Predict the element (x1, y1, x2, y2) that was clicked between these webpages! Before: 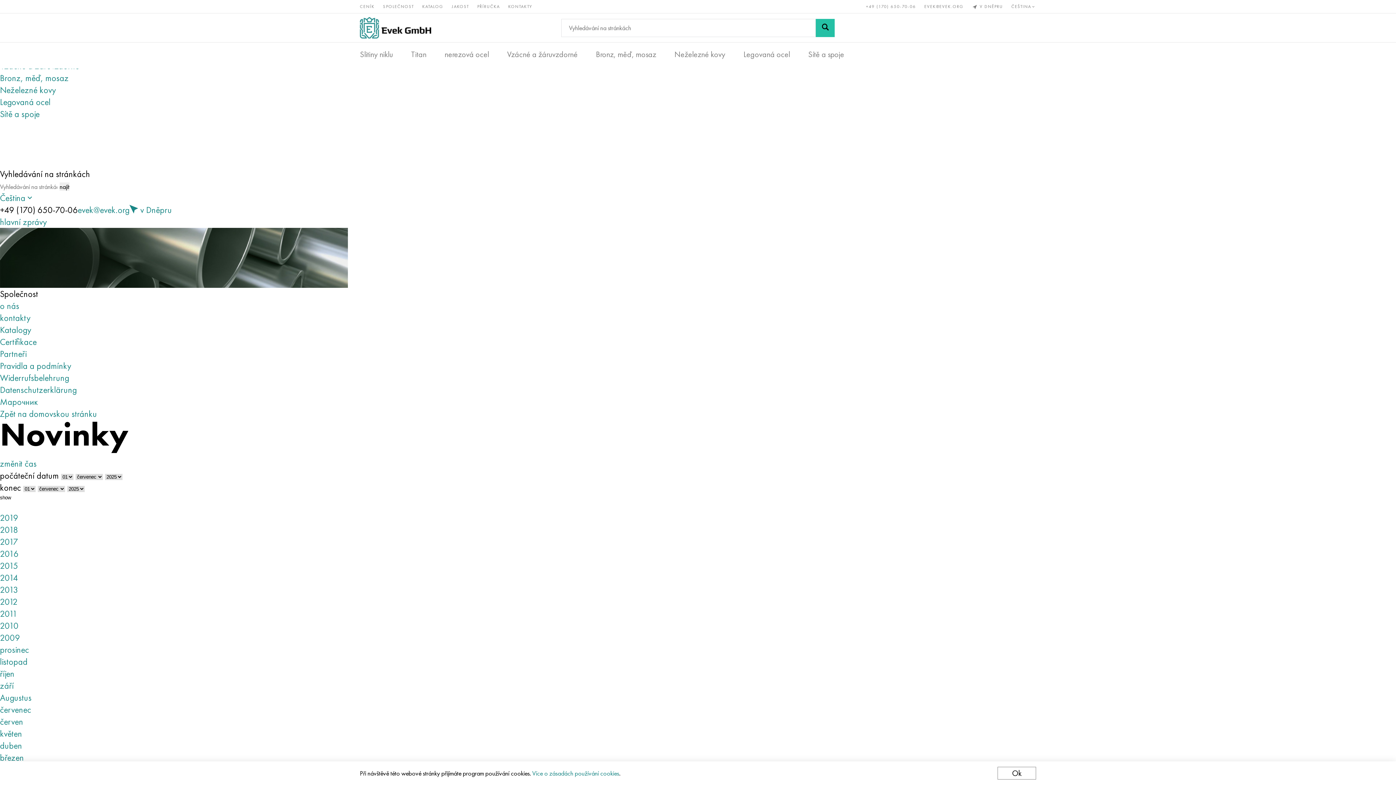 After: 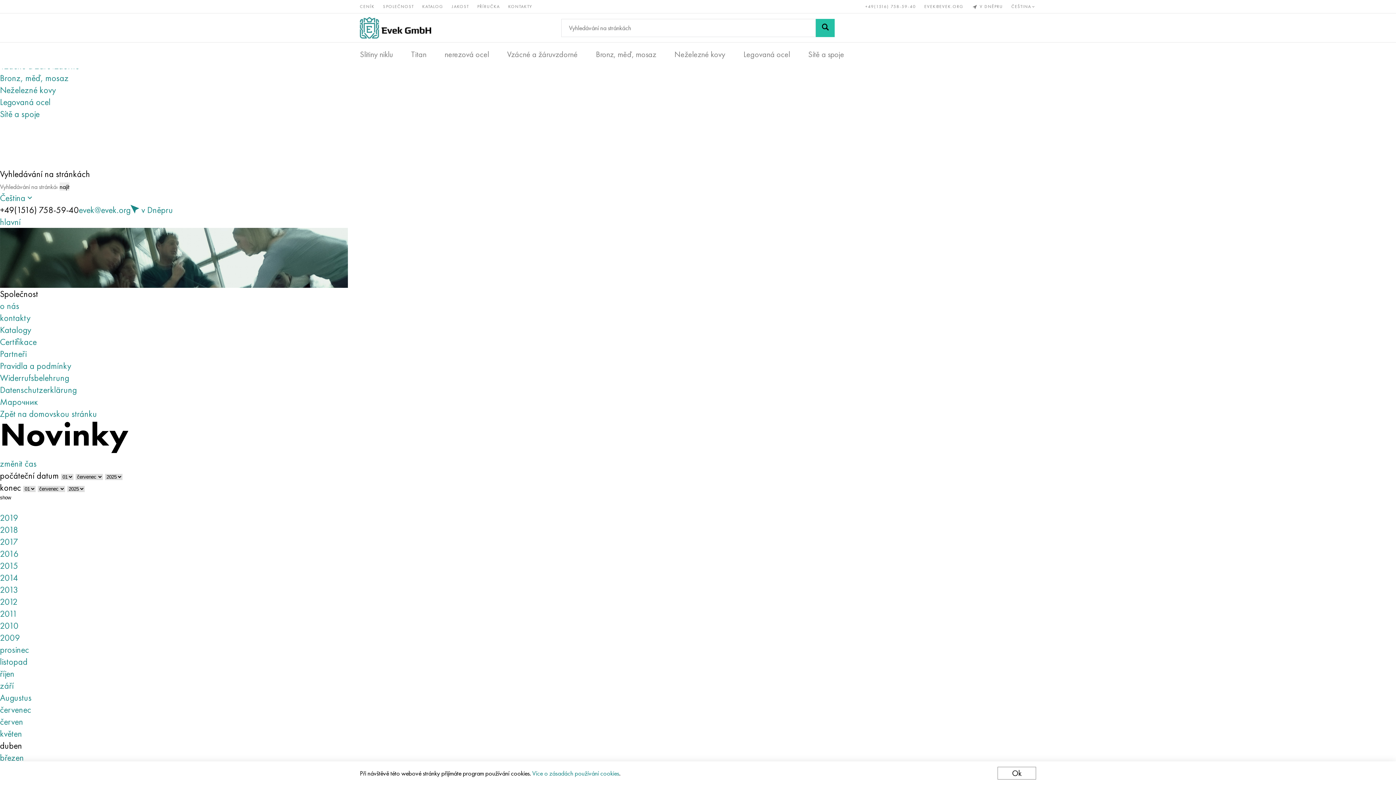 Action: bbox: (0, 740, 22, 752) label: duben